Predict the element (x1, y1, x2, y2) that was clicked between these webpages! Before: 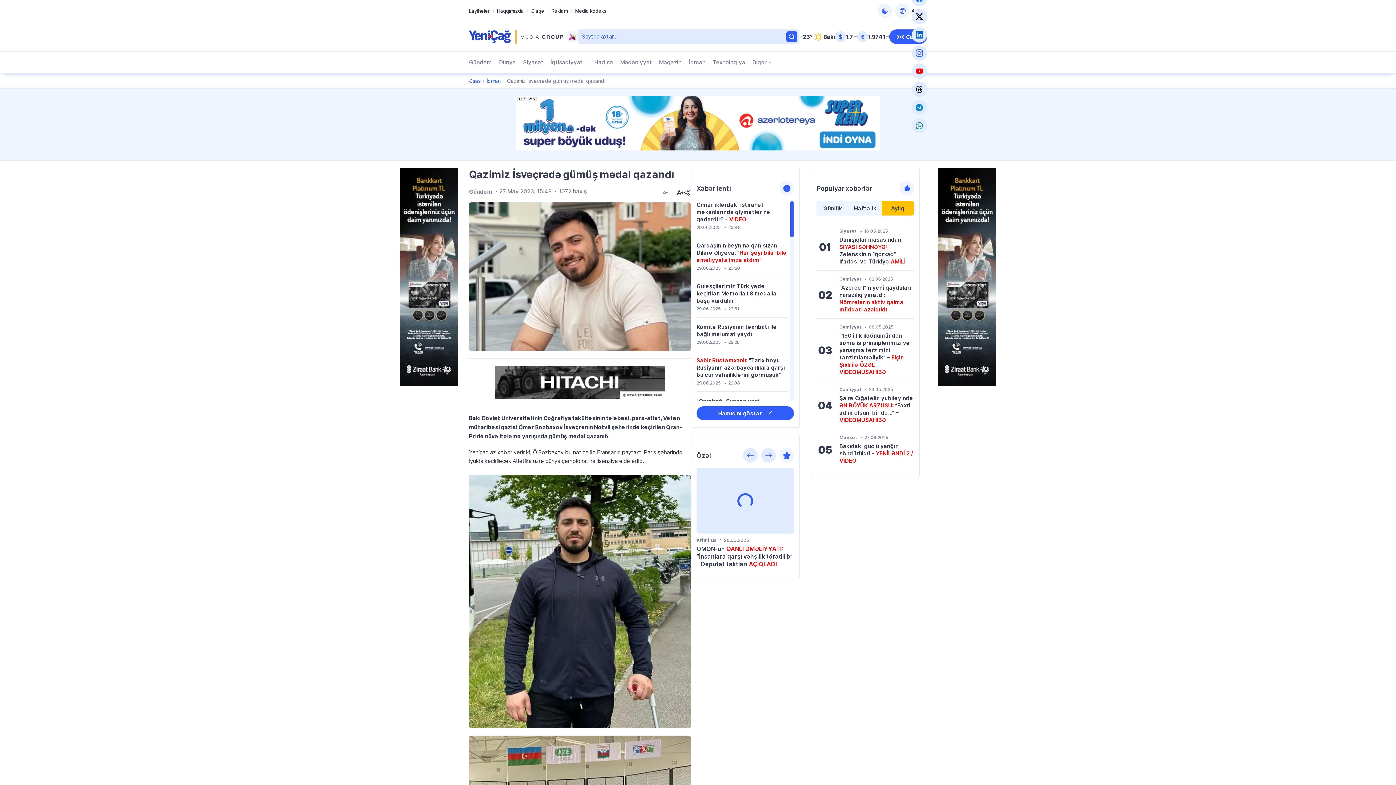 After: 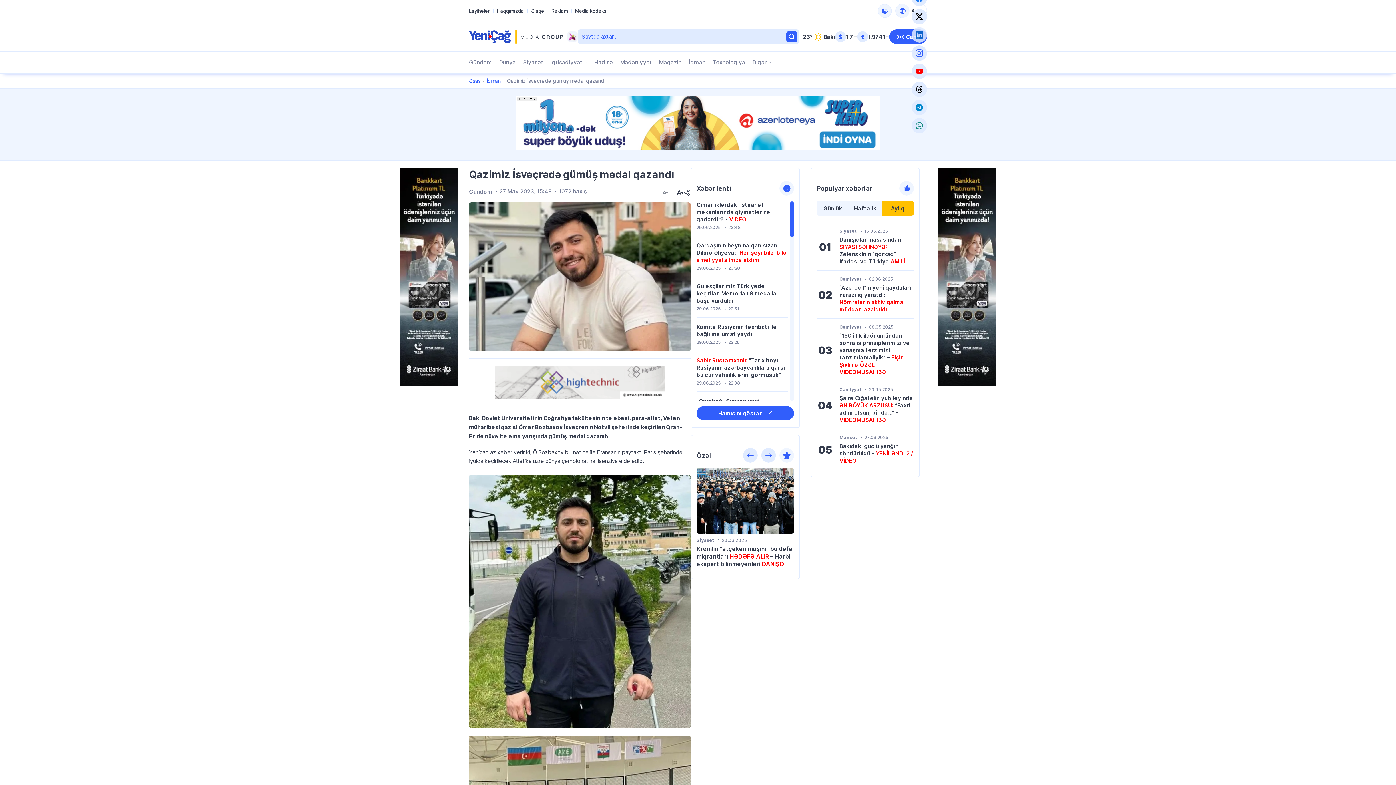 Action: bbox: (912, 27, 927, 42) label: LinkedIn səhifəmizə qatıl